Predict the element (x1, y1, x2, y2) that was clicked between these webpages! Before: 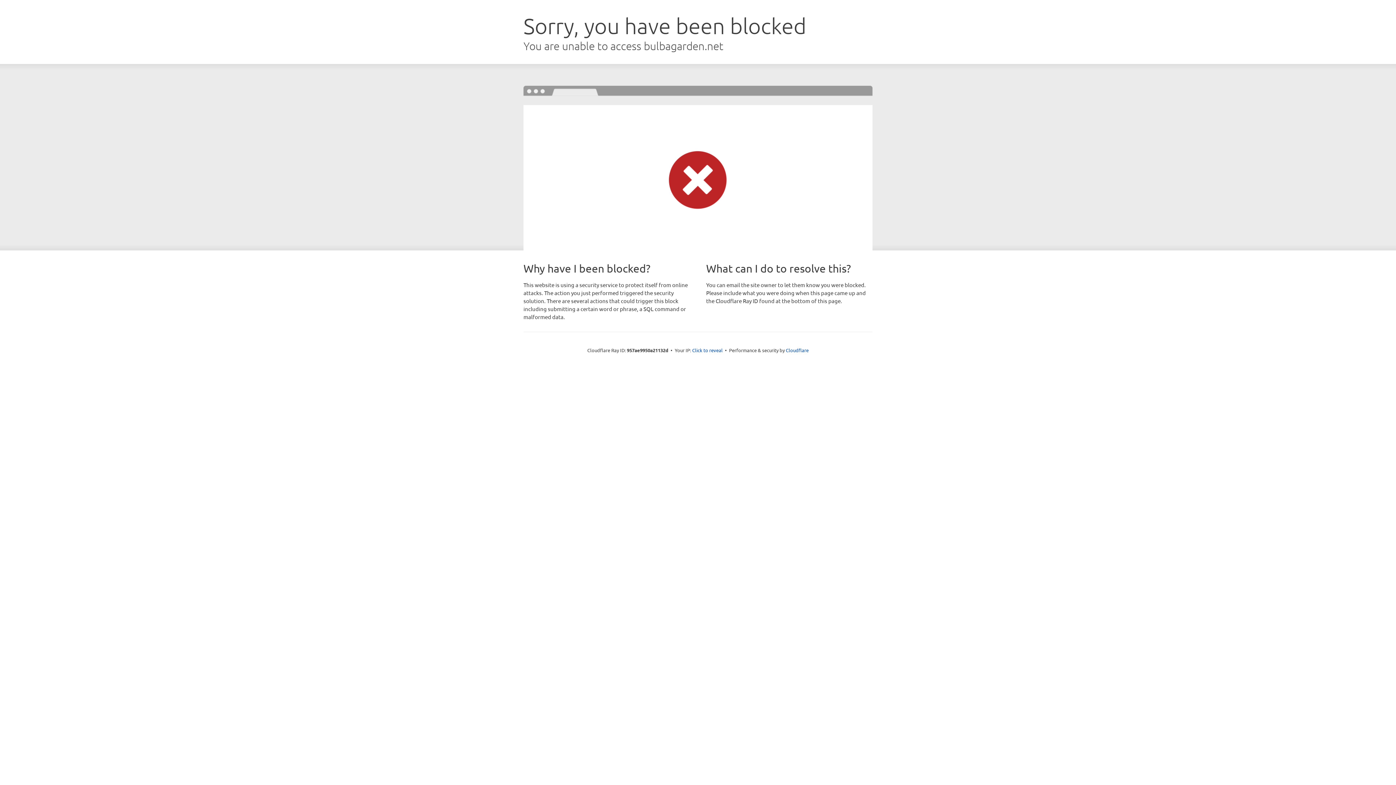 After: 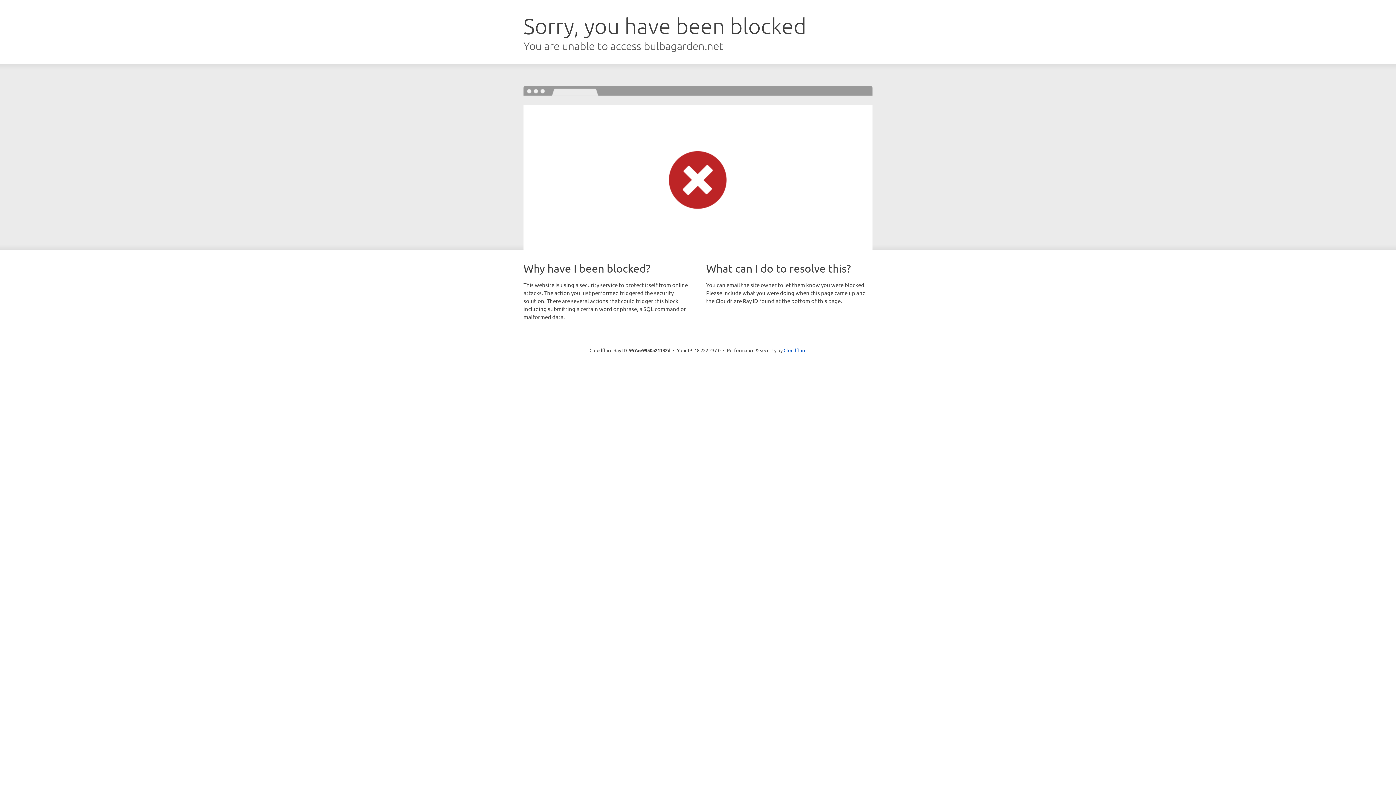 Action: bbox: (692, 346, 722, 353) label: Click to reveal